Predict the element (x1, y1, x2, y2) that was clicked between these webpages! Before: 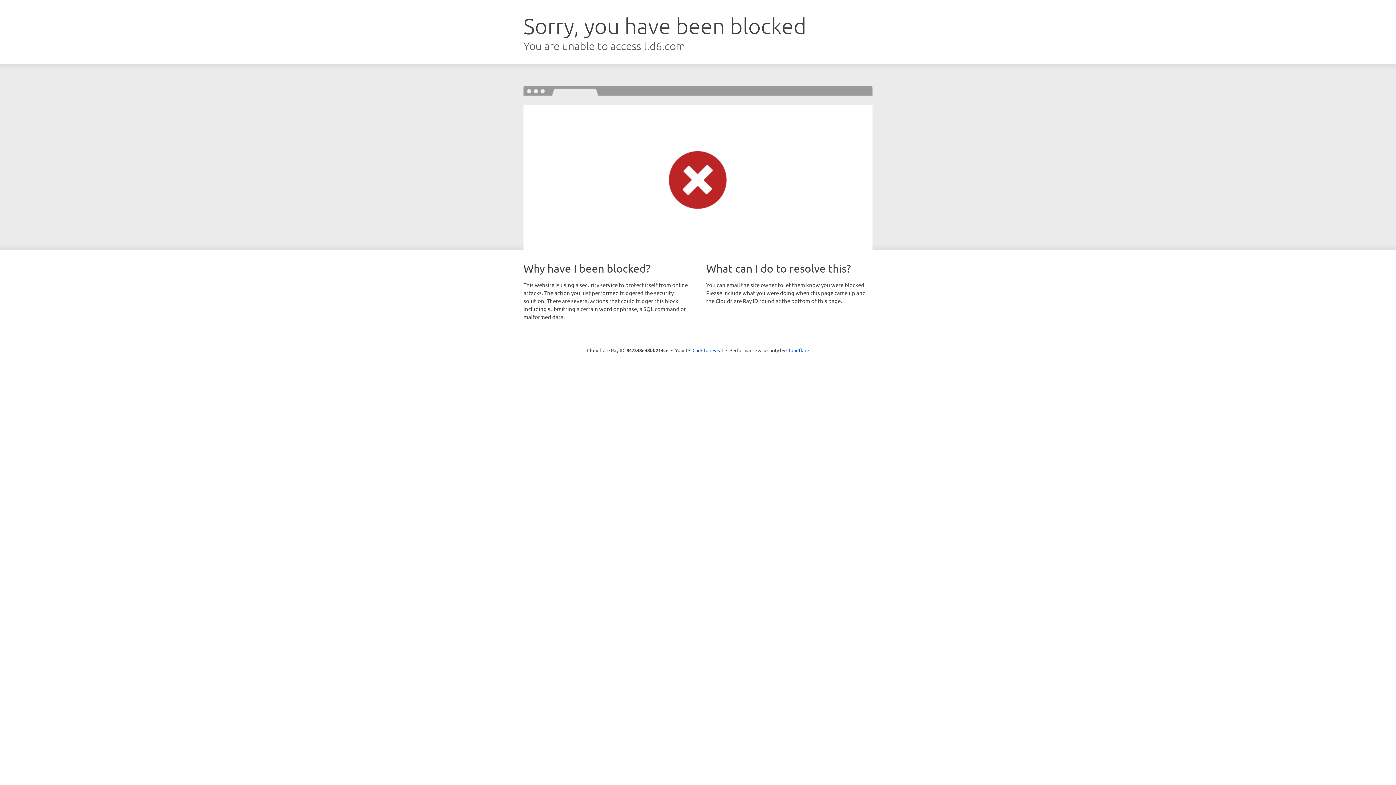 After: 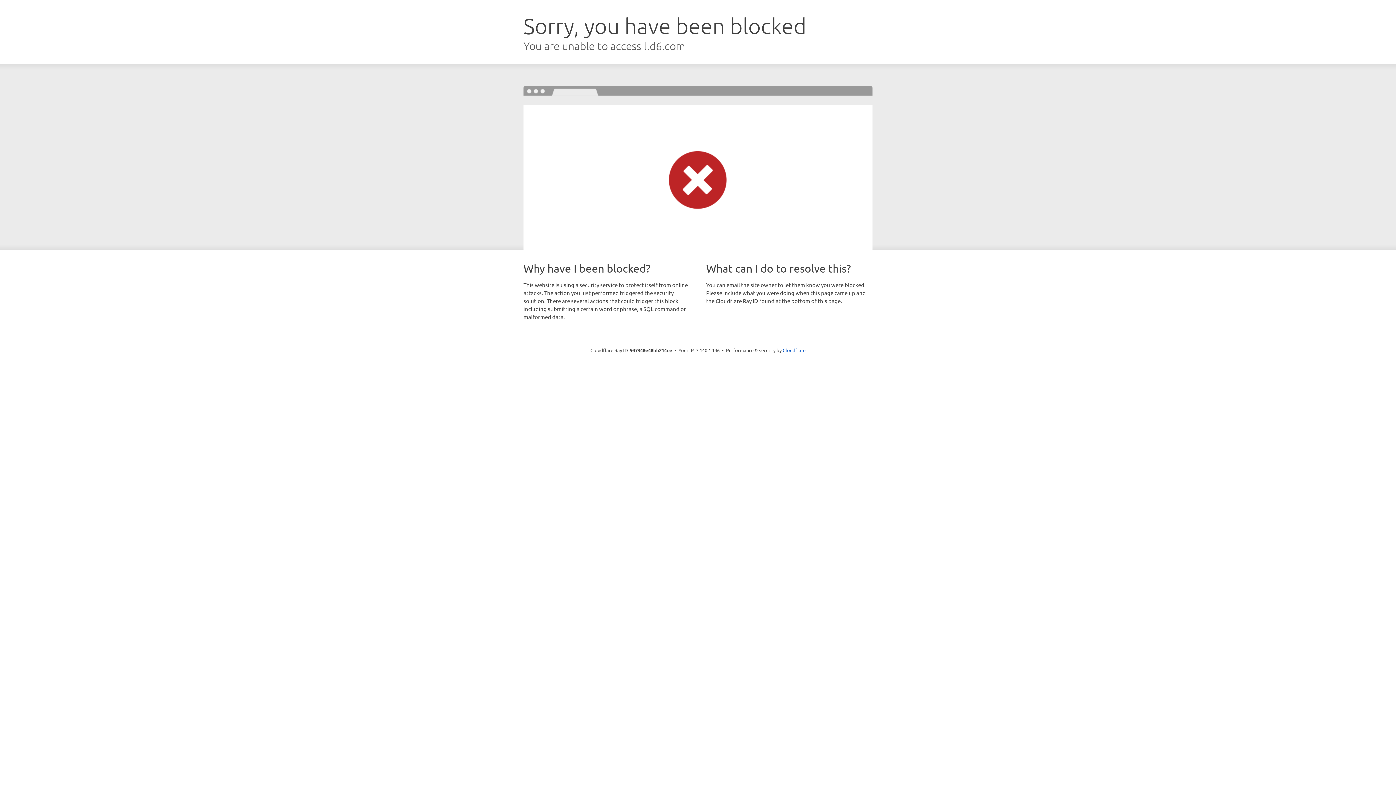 Action: label: Click to reveal bbox: (692, 346, 723, 353)